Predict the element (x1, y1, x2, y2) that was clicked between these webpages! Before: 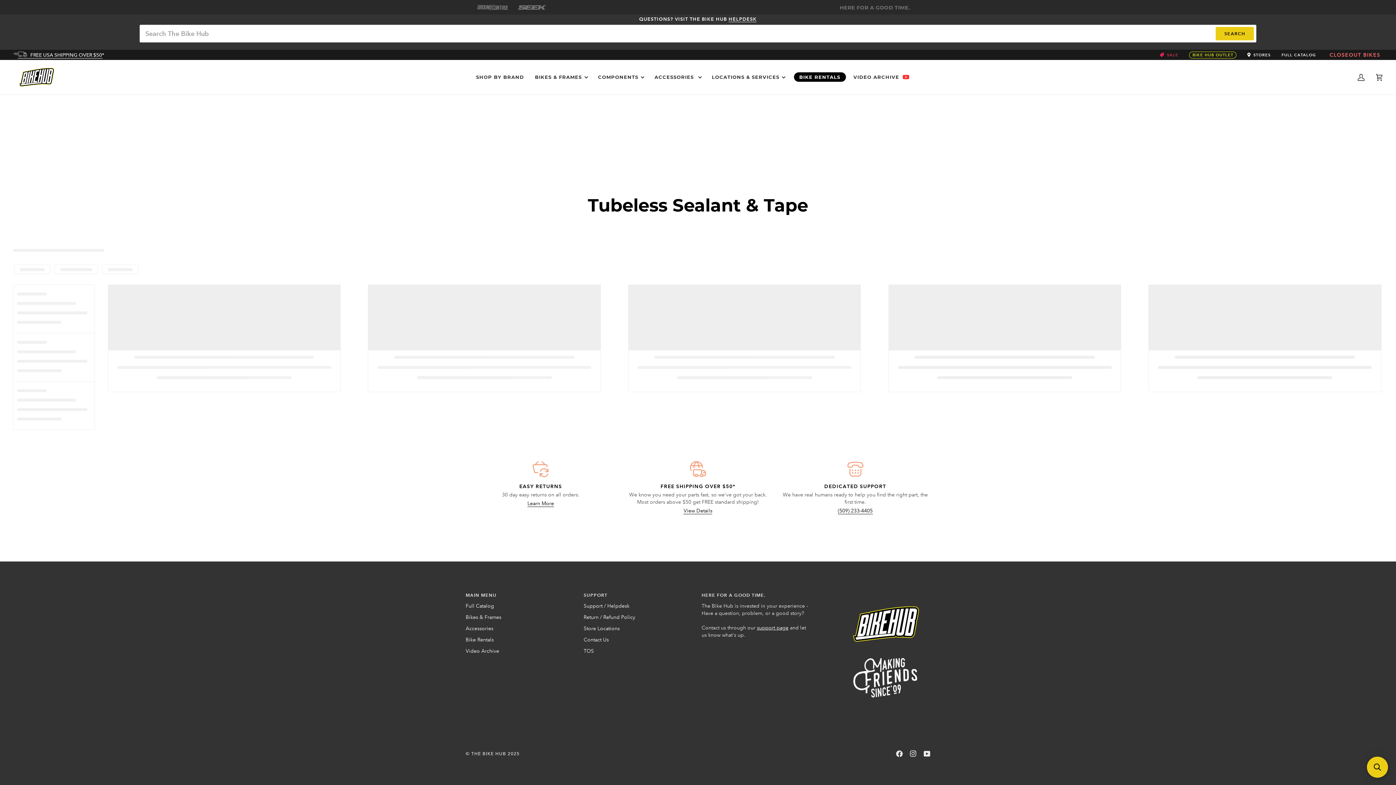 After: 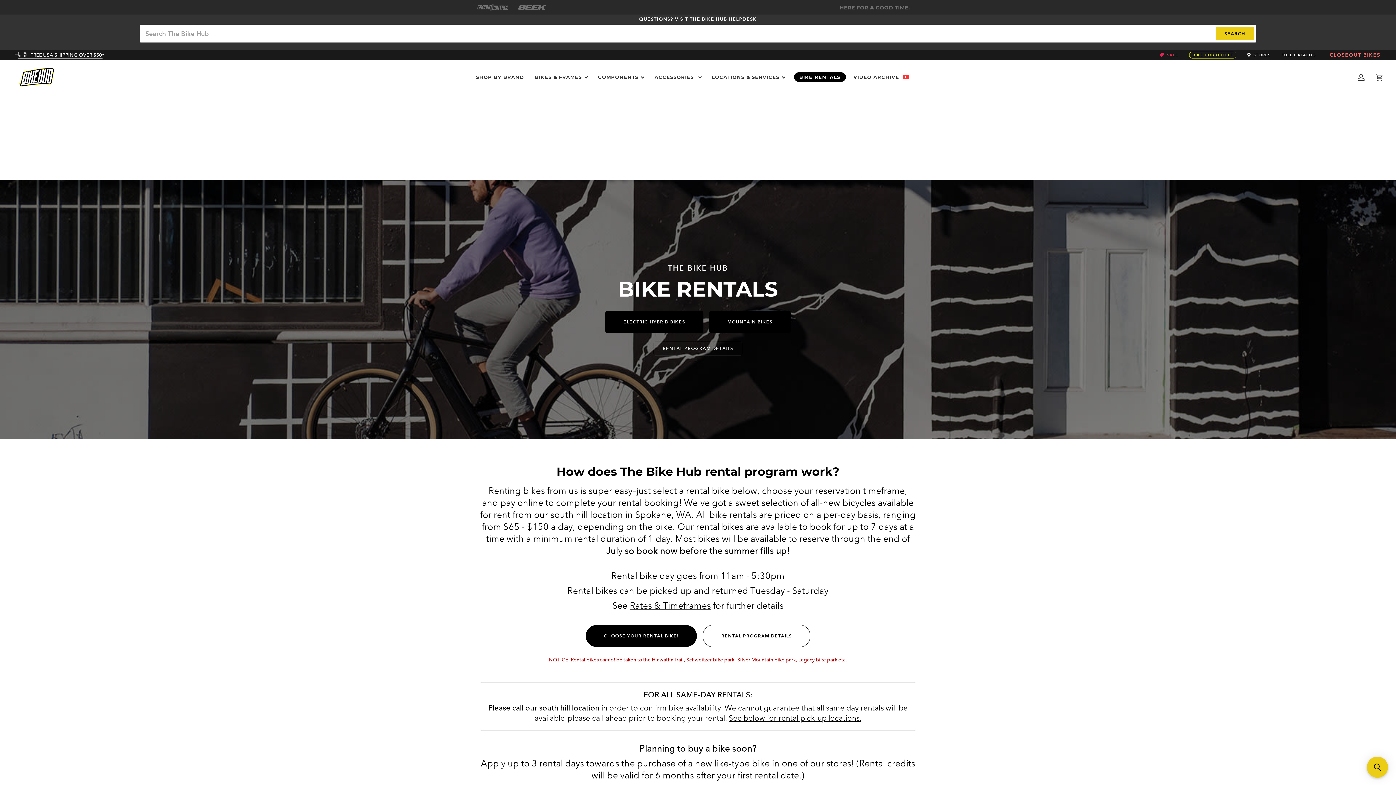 Action: bbox: (465, 636, 493, 643) label: Bike Rentals